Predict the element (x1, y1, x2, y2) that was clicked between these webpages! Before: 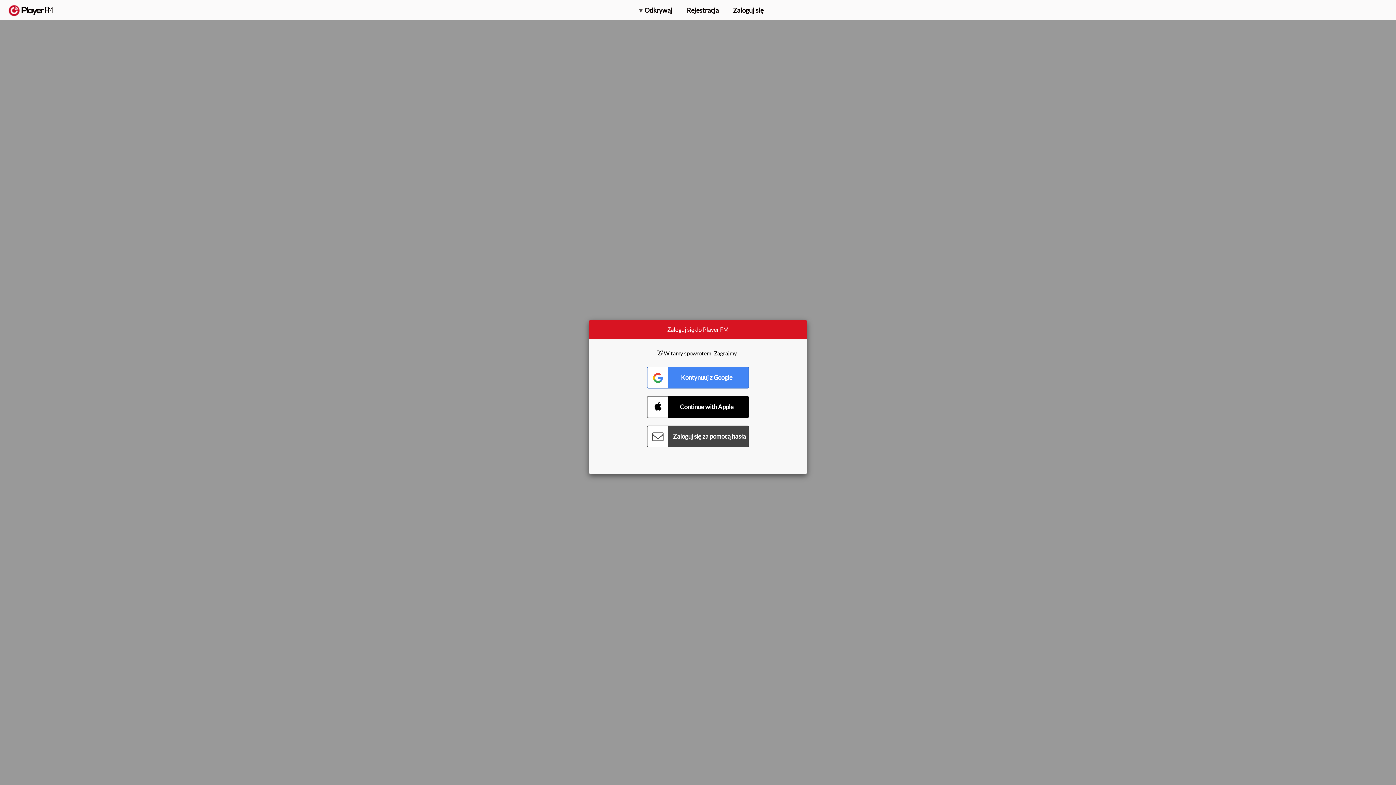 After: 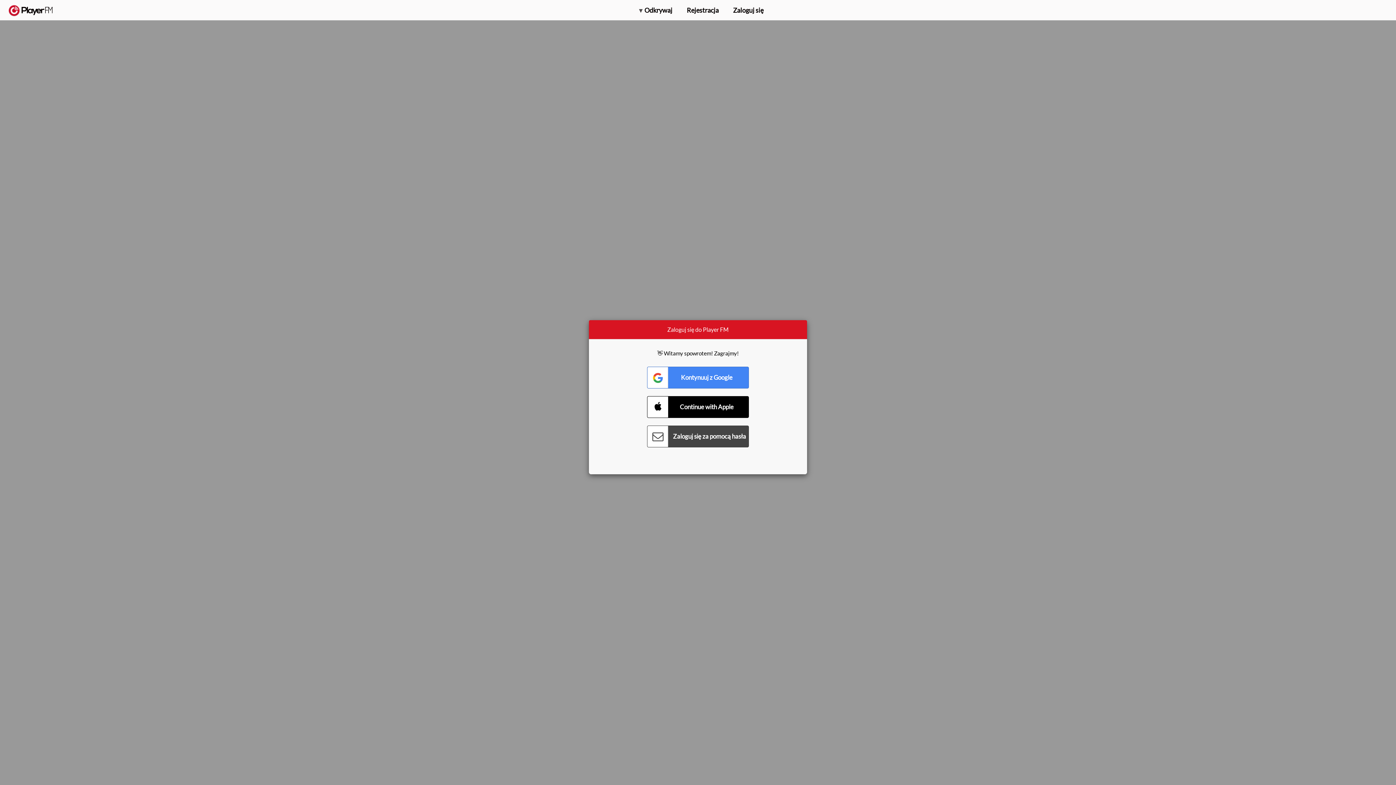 Action: bbox: (1282, 2, 1349, 14) label: Wejdź na wyższy poziom